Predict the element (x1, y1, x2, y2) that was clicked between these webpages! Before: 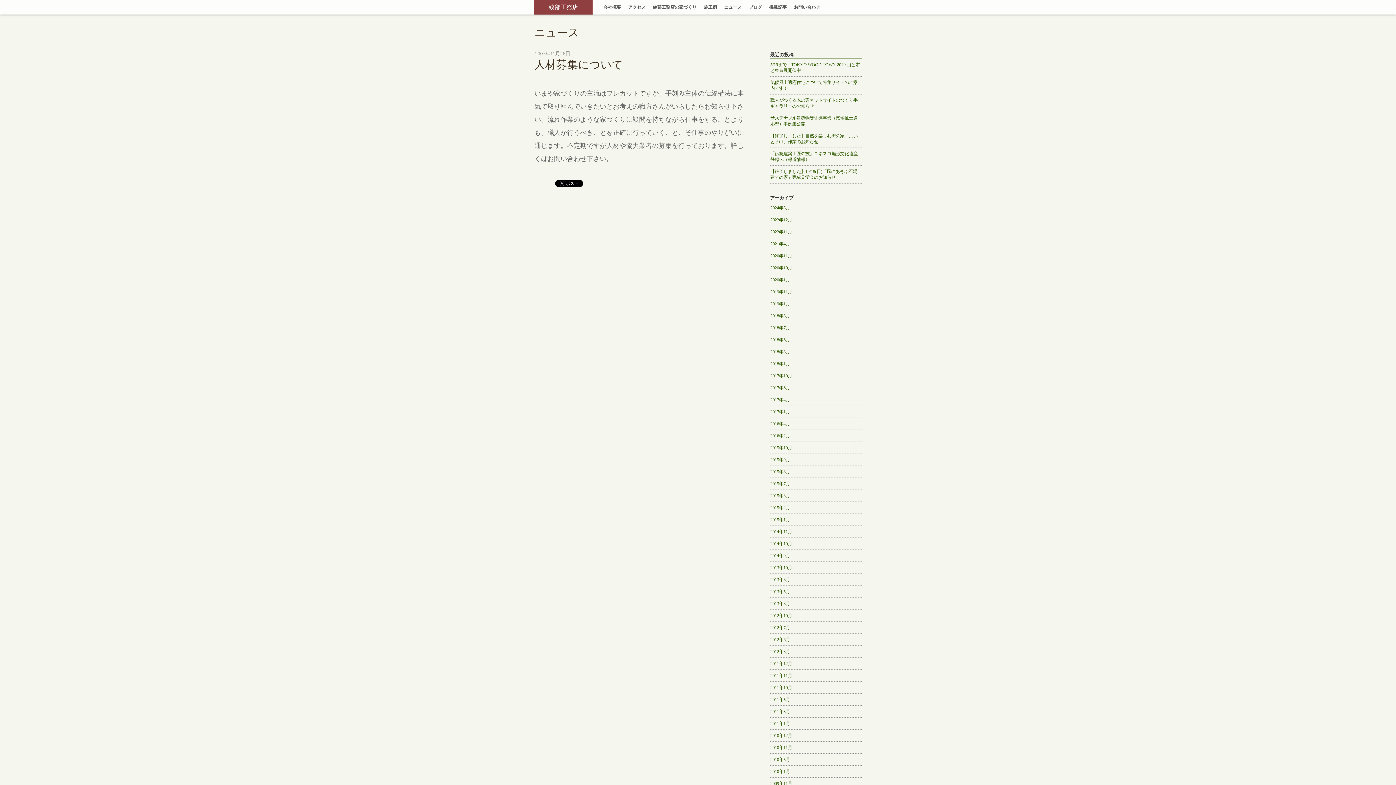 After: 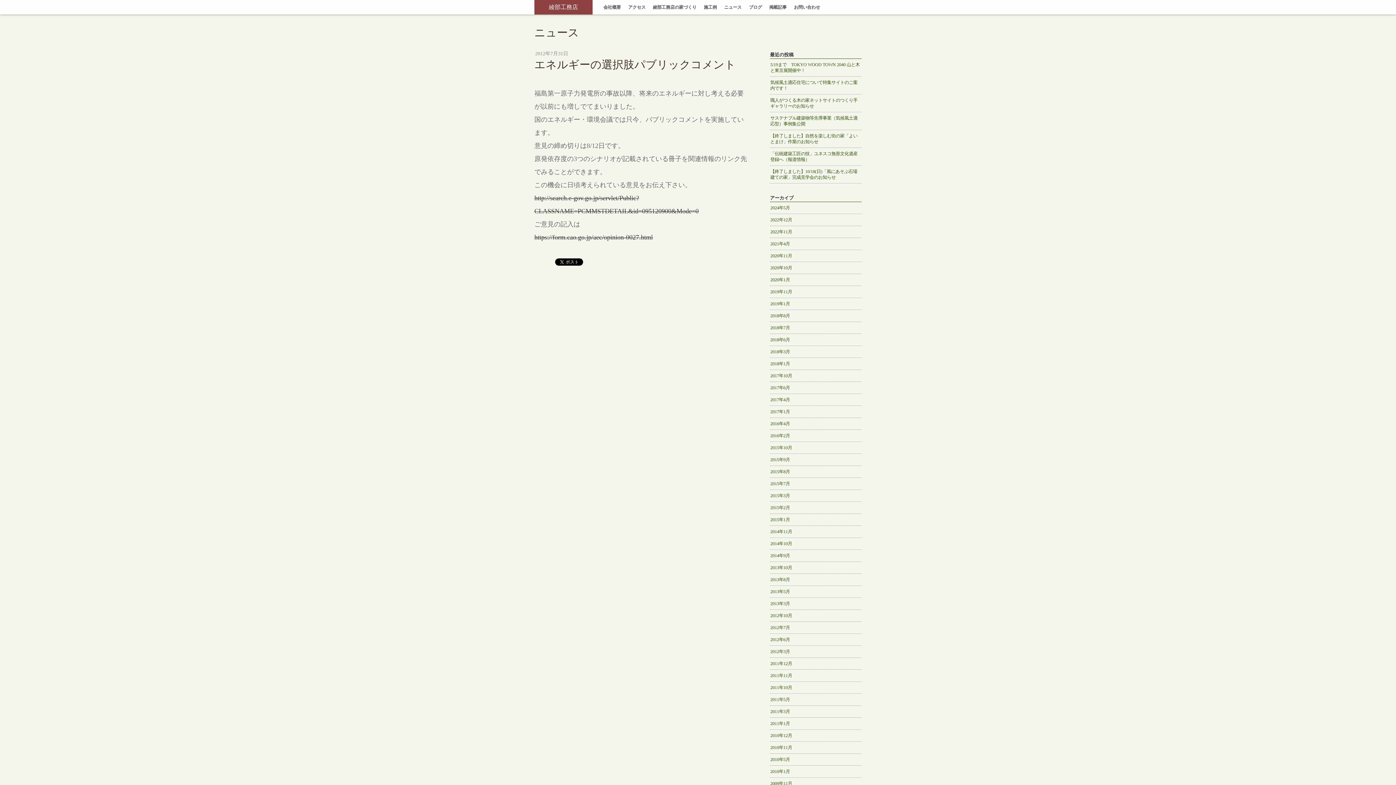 Action: bbox: (770, 622, 861, 633) label: 2012年7月